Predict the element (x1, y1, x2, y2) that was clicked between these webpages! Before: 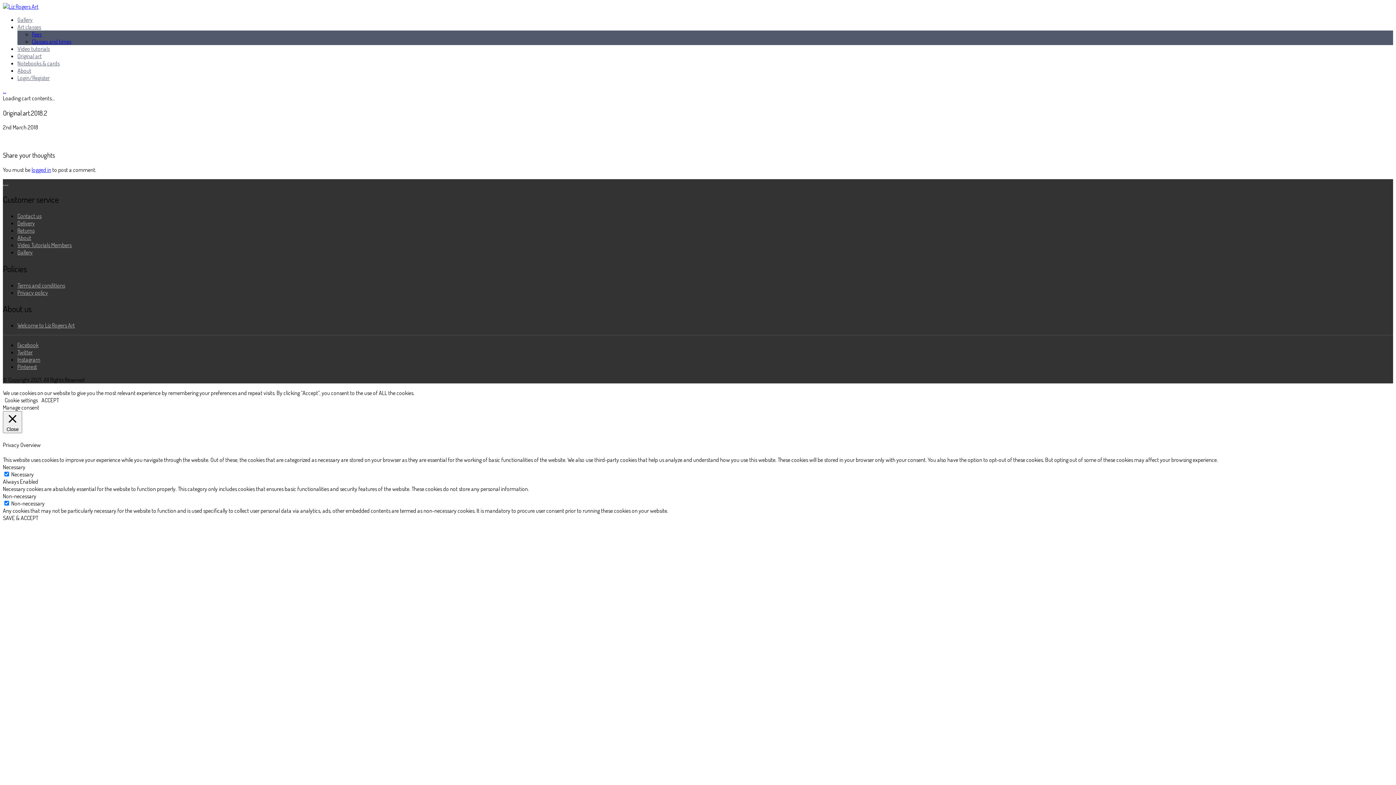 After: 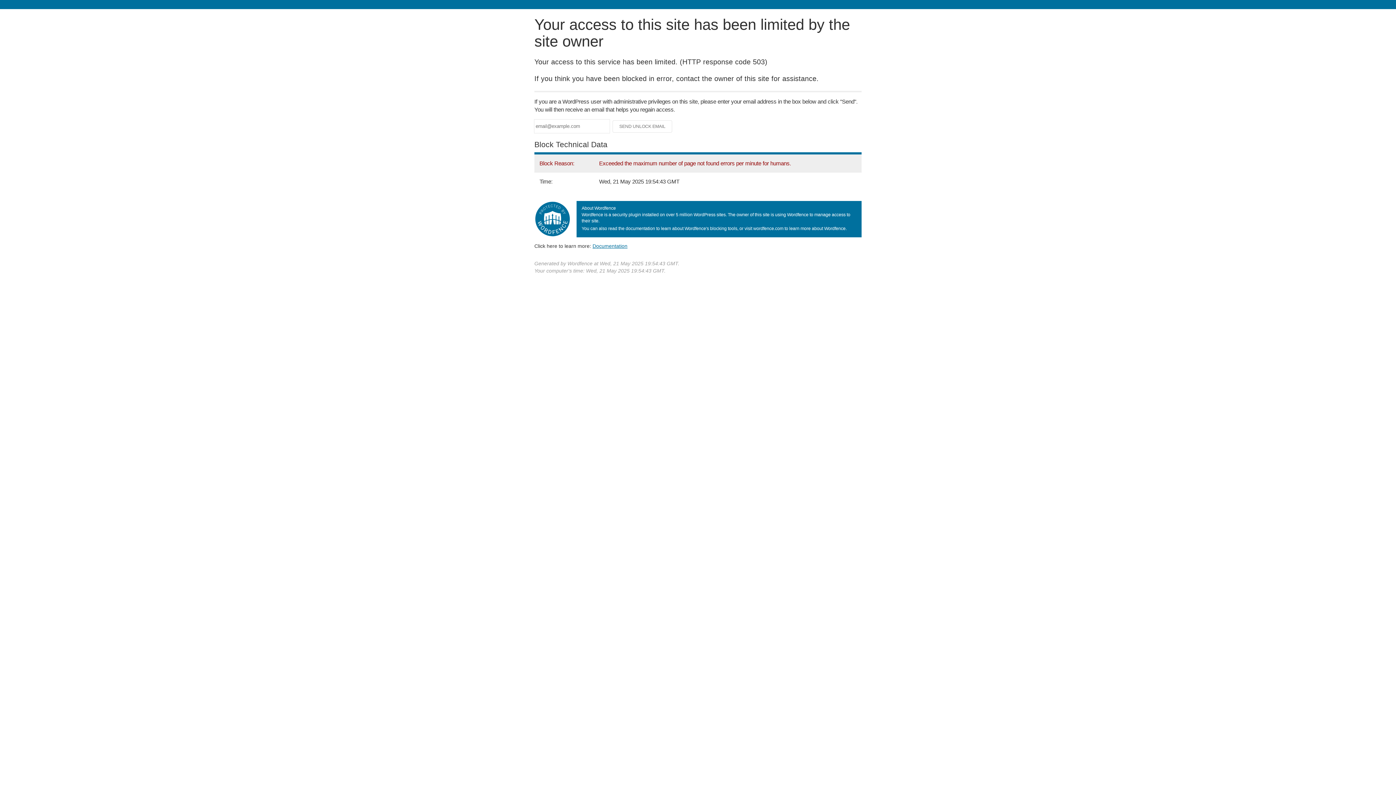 Action: bbox: (17, 234, 31, 241) label: About